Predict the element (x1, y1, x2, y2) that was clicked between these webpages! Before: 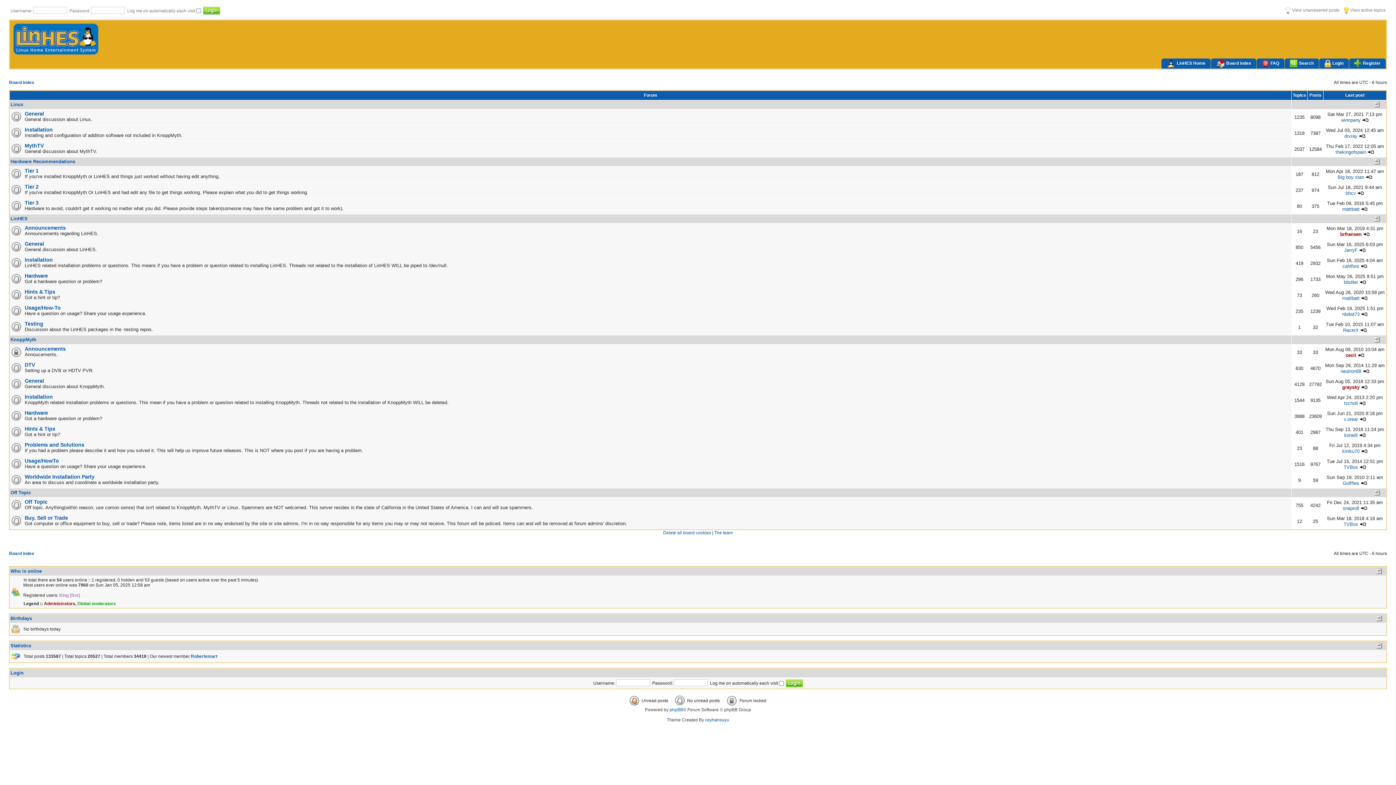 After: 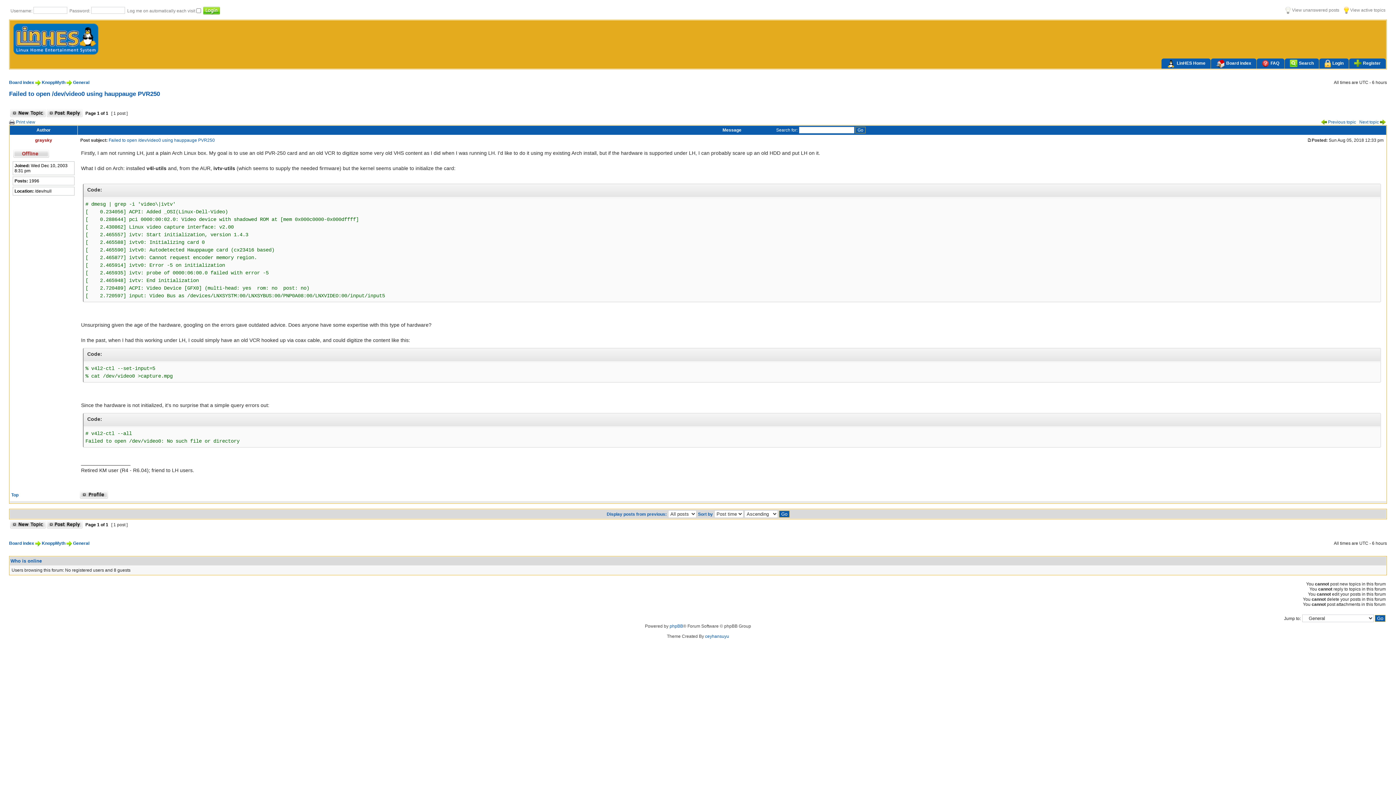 Action: bbox: (1361, 384, 1368, 390)